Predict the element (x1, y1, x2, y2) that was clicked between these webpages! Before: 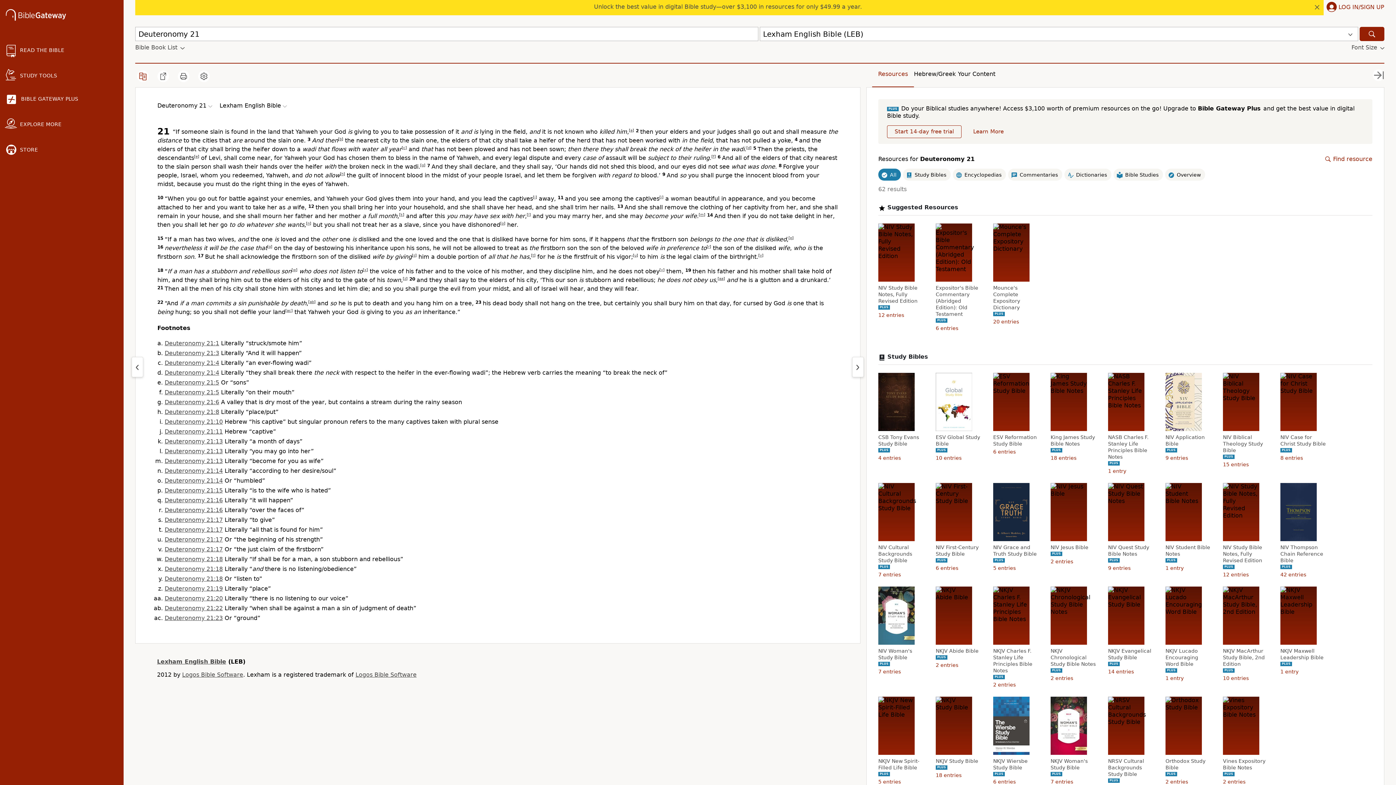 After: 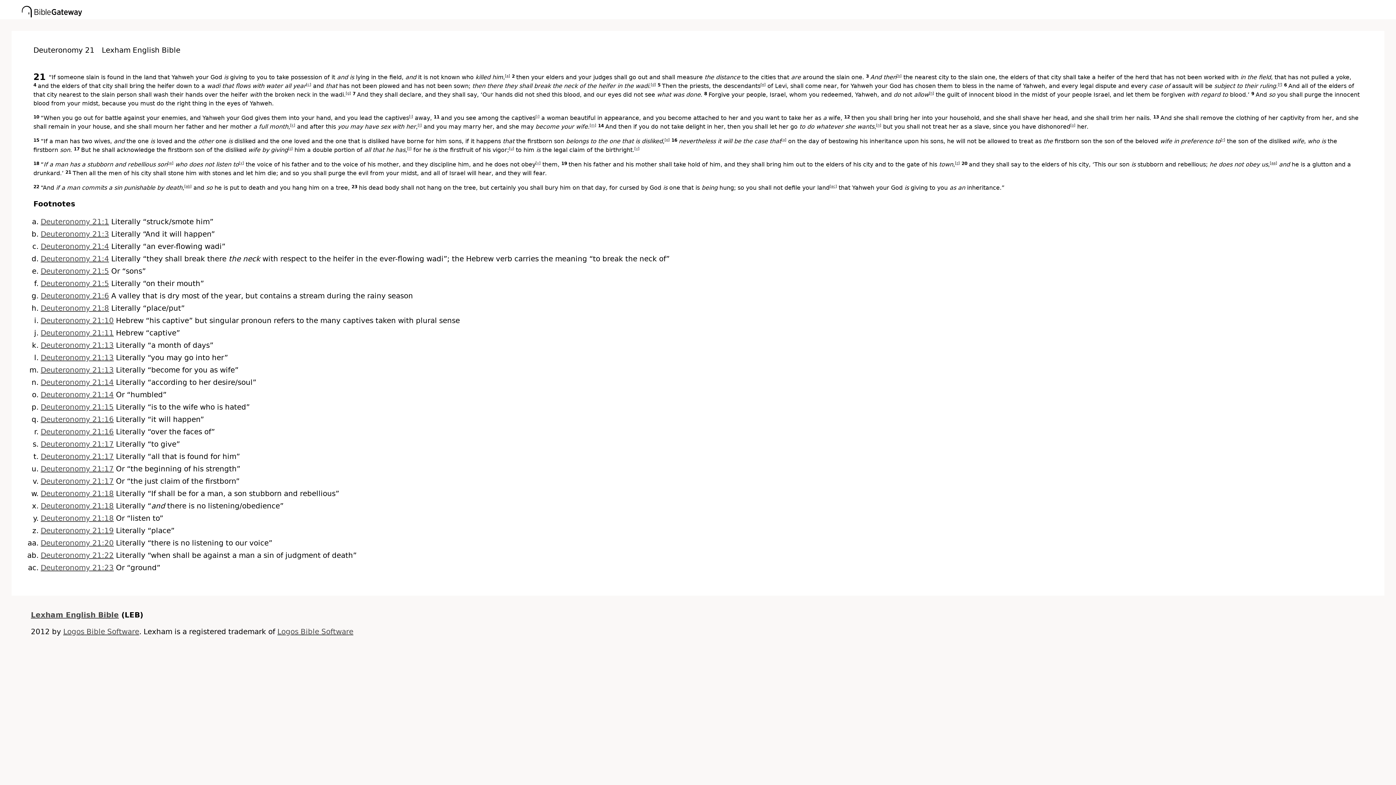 Action: bbox: (177, 70, 189, 82)